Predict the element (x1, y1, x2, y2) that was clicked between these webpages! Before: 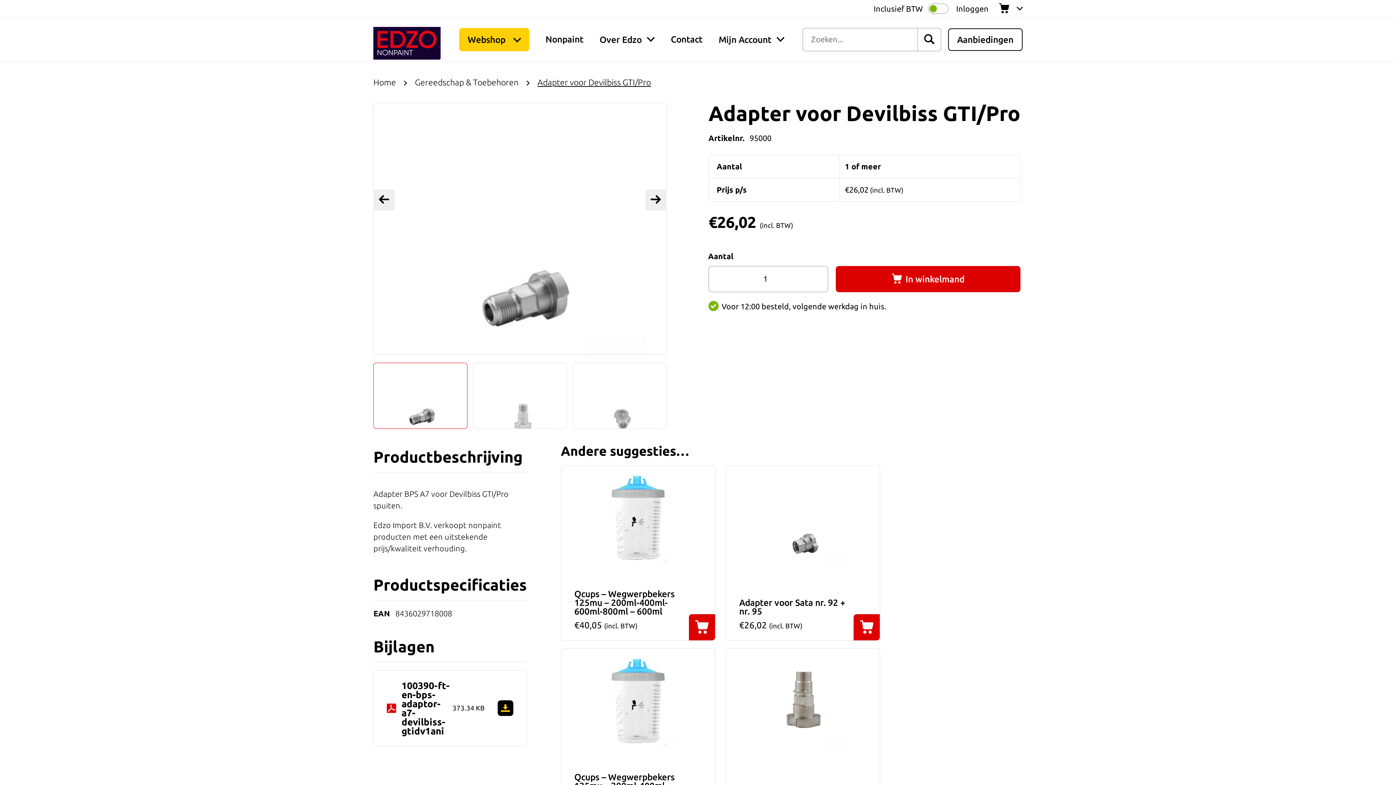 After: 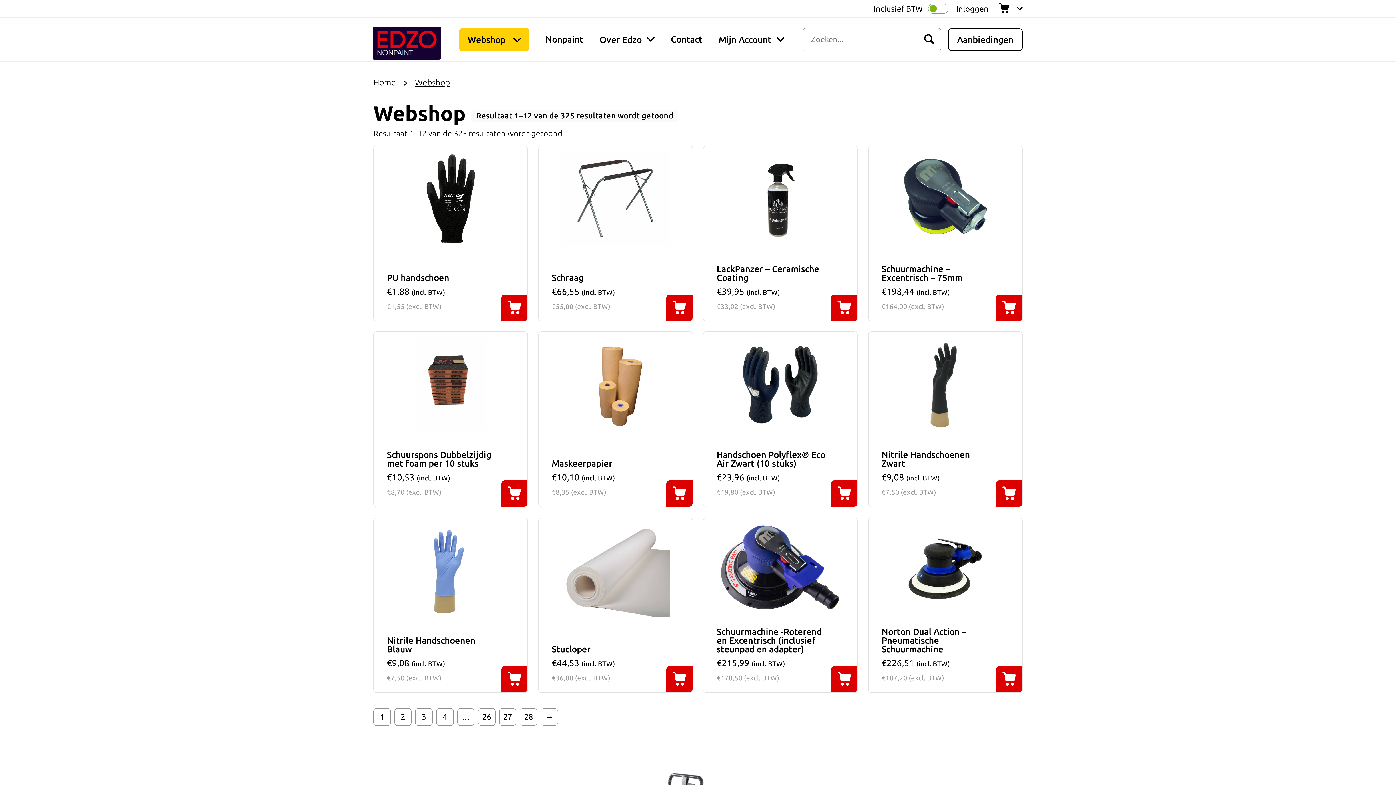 Action: label: Webshop bbox: (467, 34, 505, 44)